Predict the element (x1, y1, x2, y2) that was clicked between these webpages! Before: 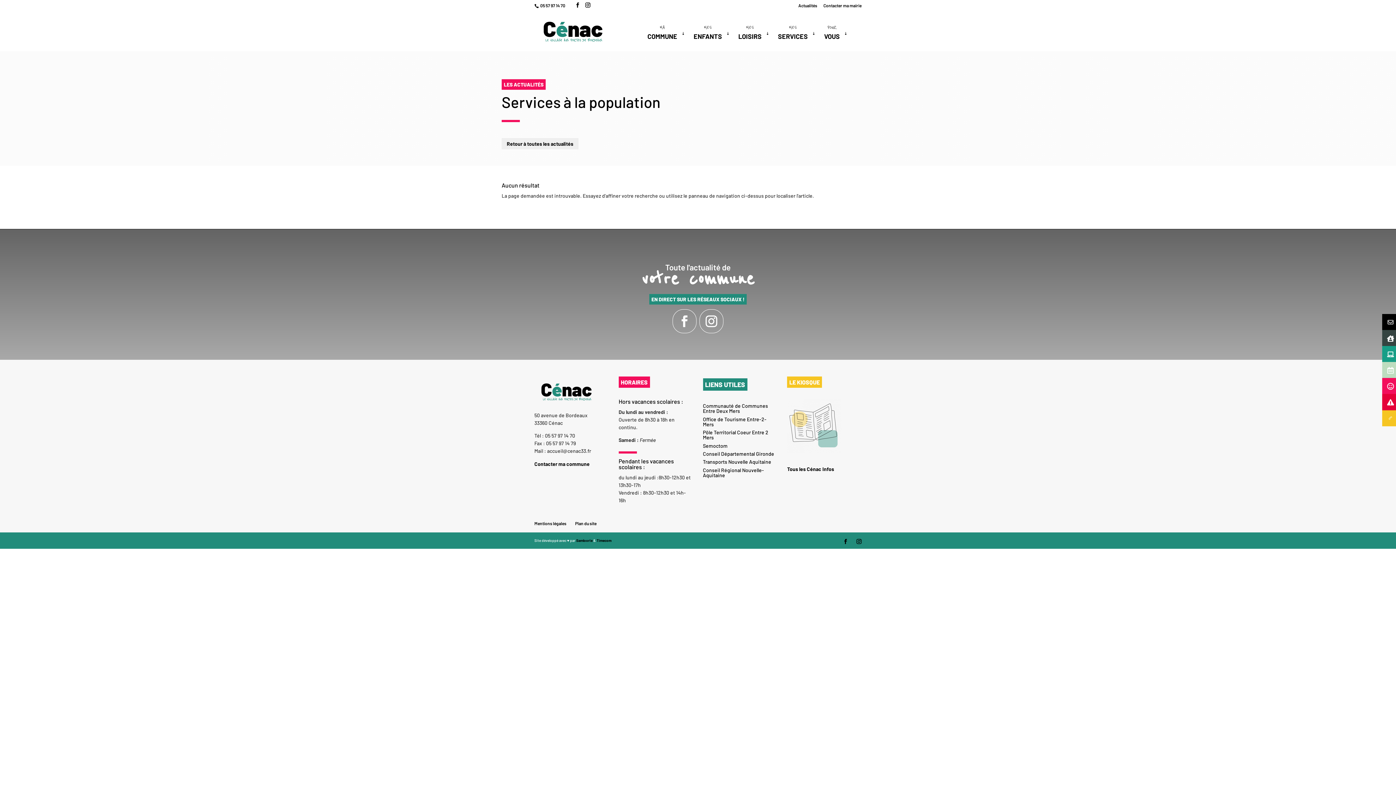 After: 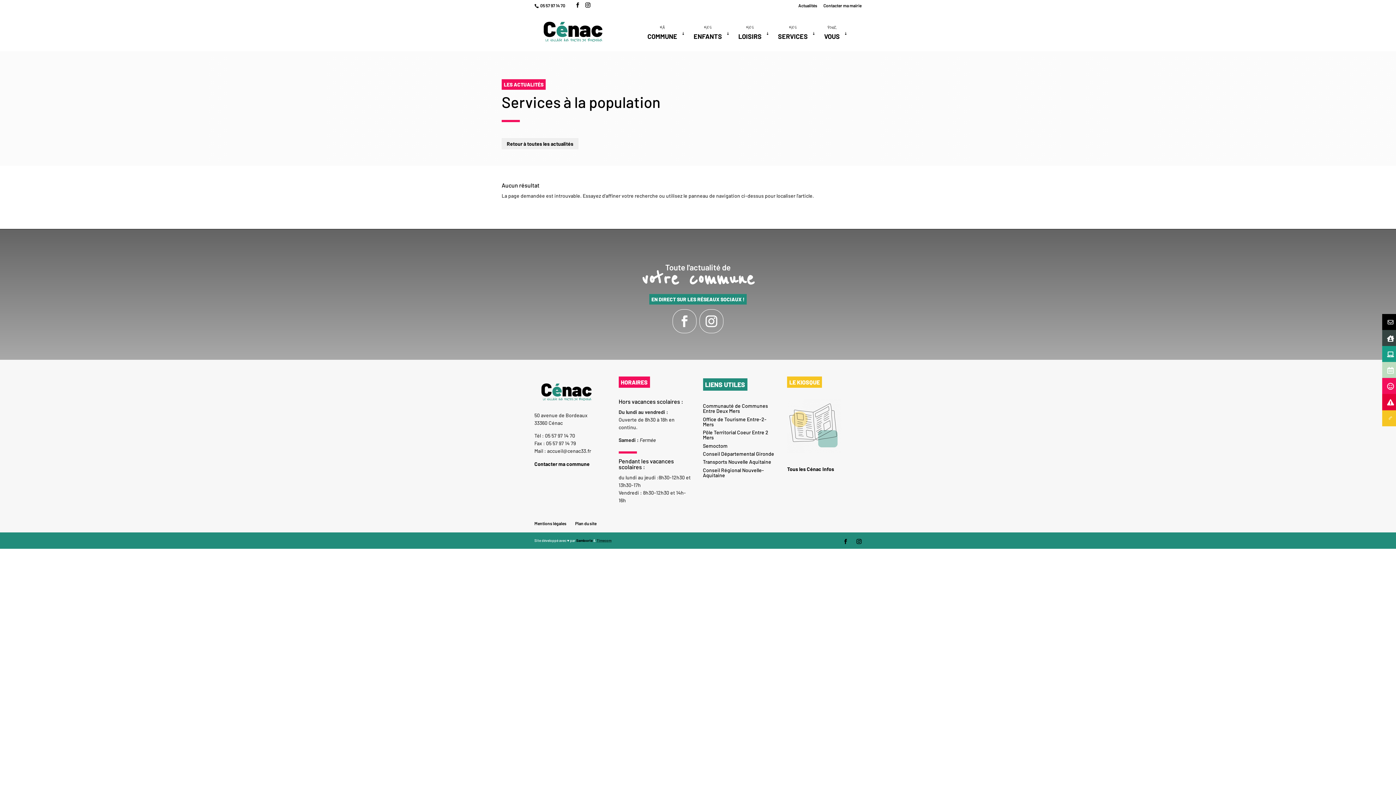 Action: bbox: (596, 538, 611, 542) label: Timecom